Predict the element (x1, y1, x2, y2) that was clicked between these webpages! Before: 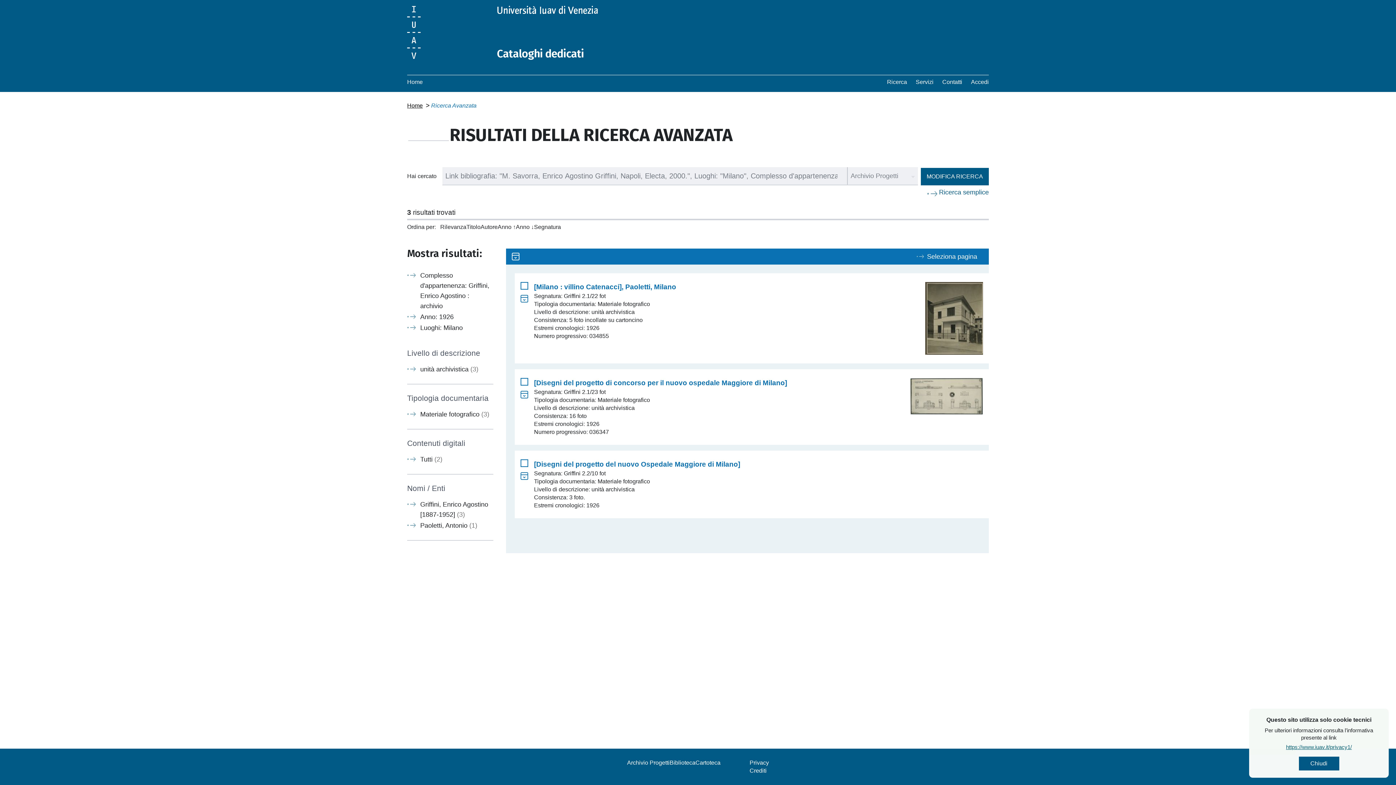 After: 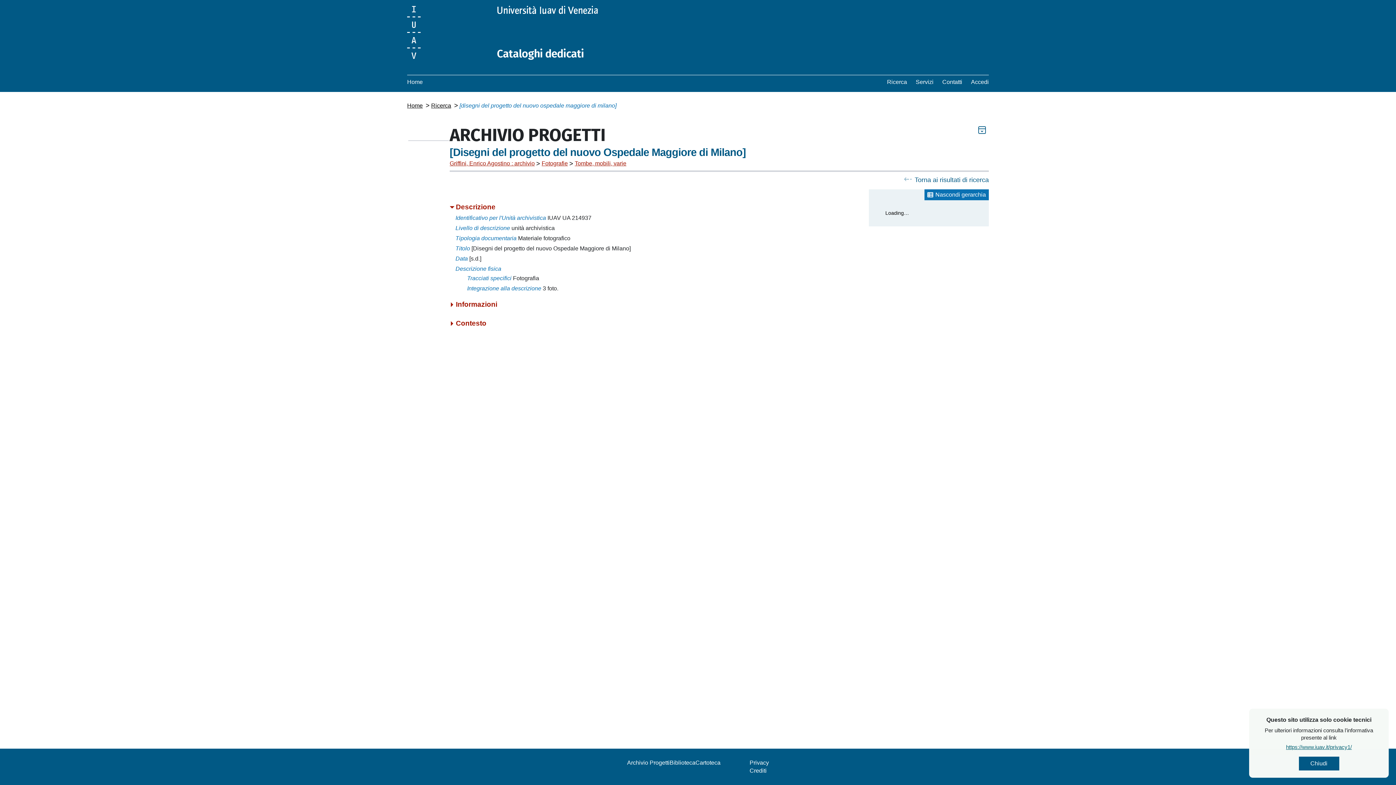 Action: bbox: (534, 460, 740, 468) label: [Disegni del progetto del nuovo Ospedale Maggiore di Milano]